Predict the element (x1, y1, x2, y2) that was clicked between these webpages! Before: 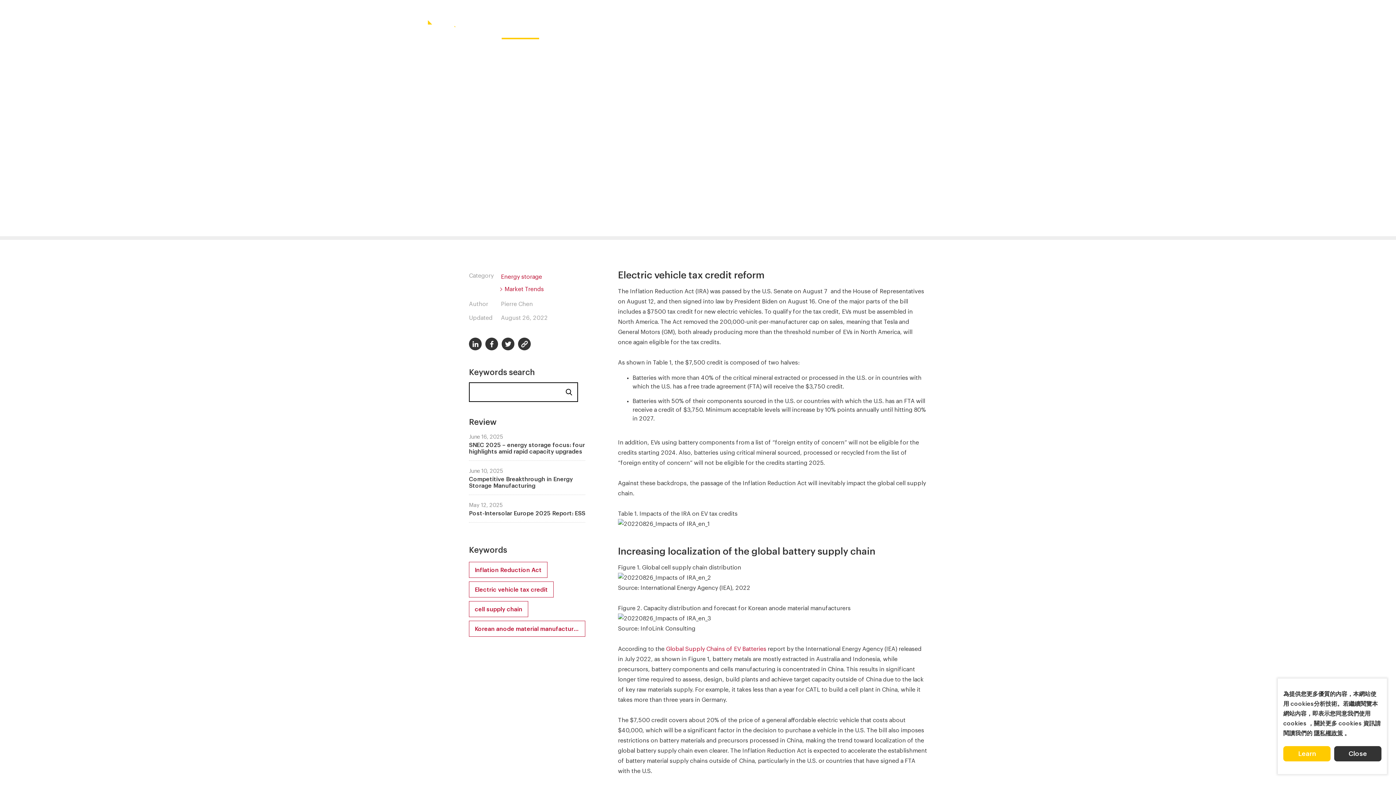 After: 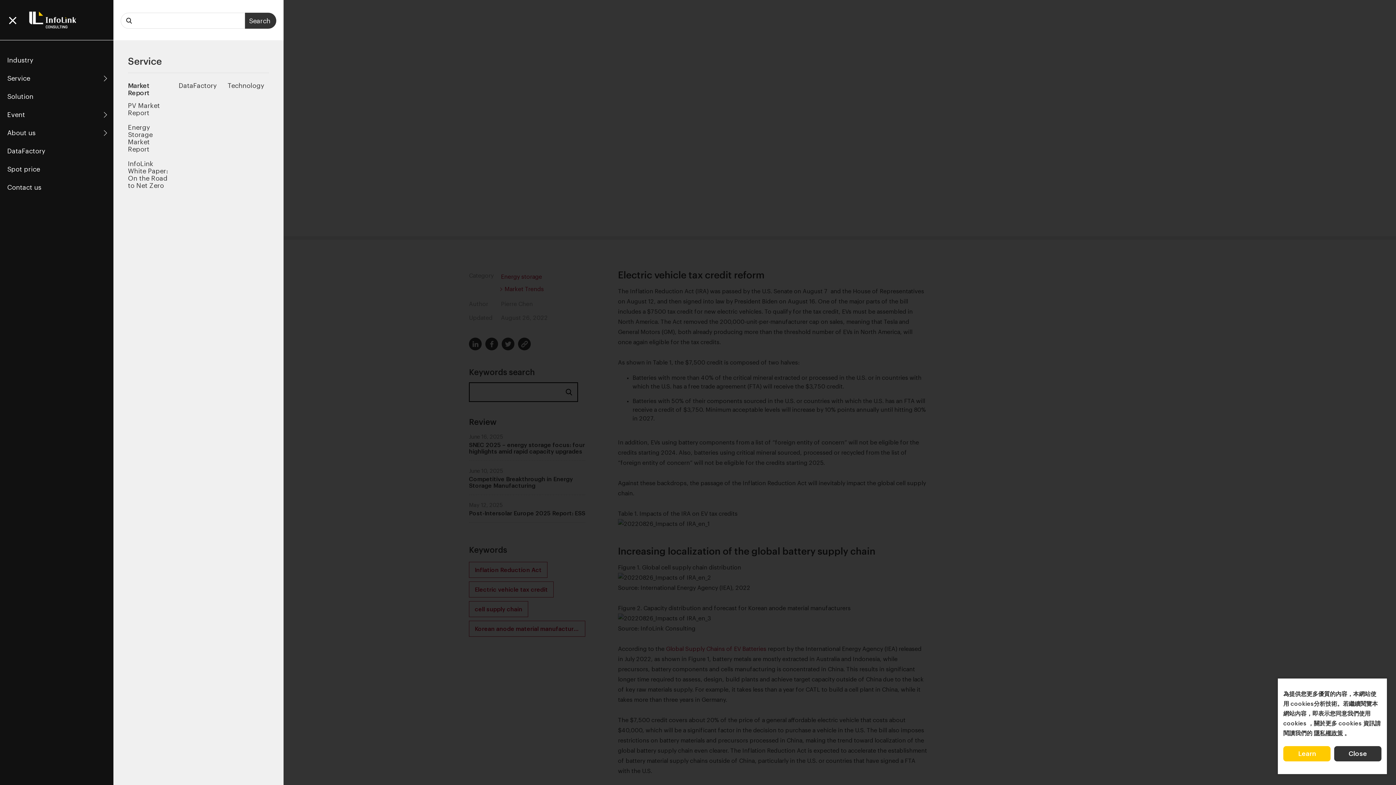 Action: bbox: (396, 23, 407, 34)